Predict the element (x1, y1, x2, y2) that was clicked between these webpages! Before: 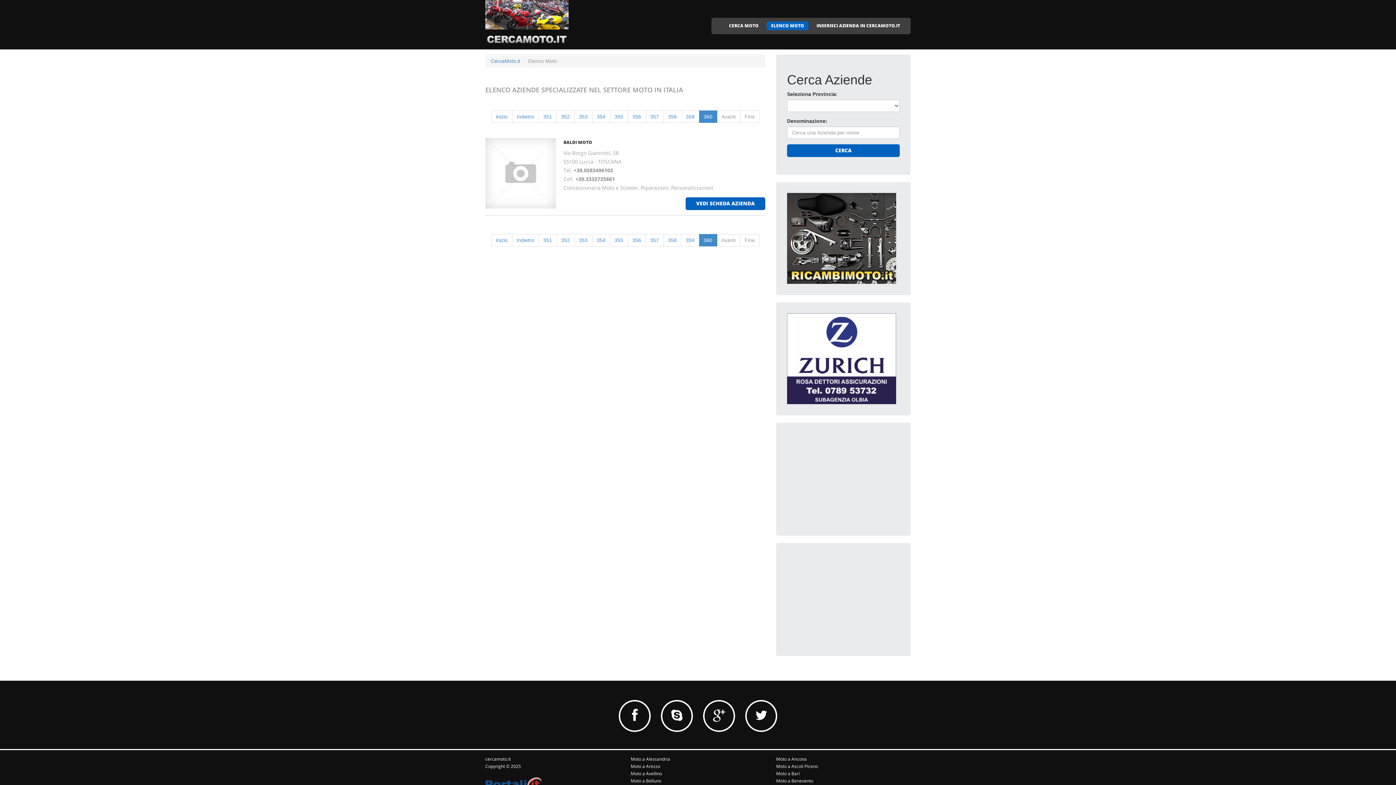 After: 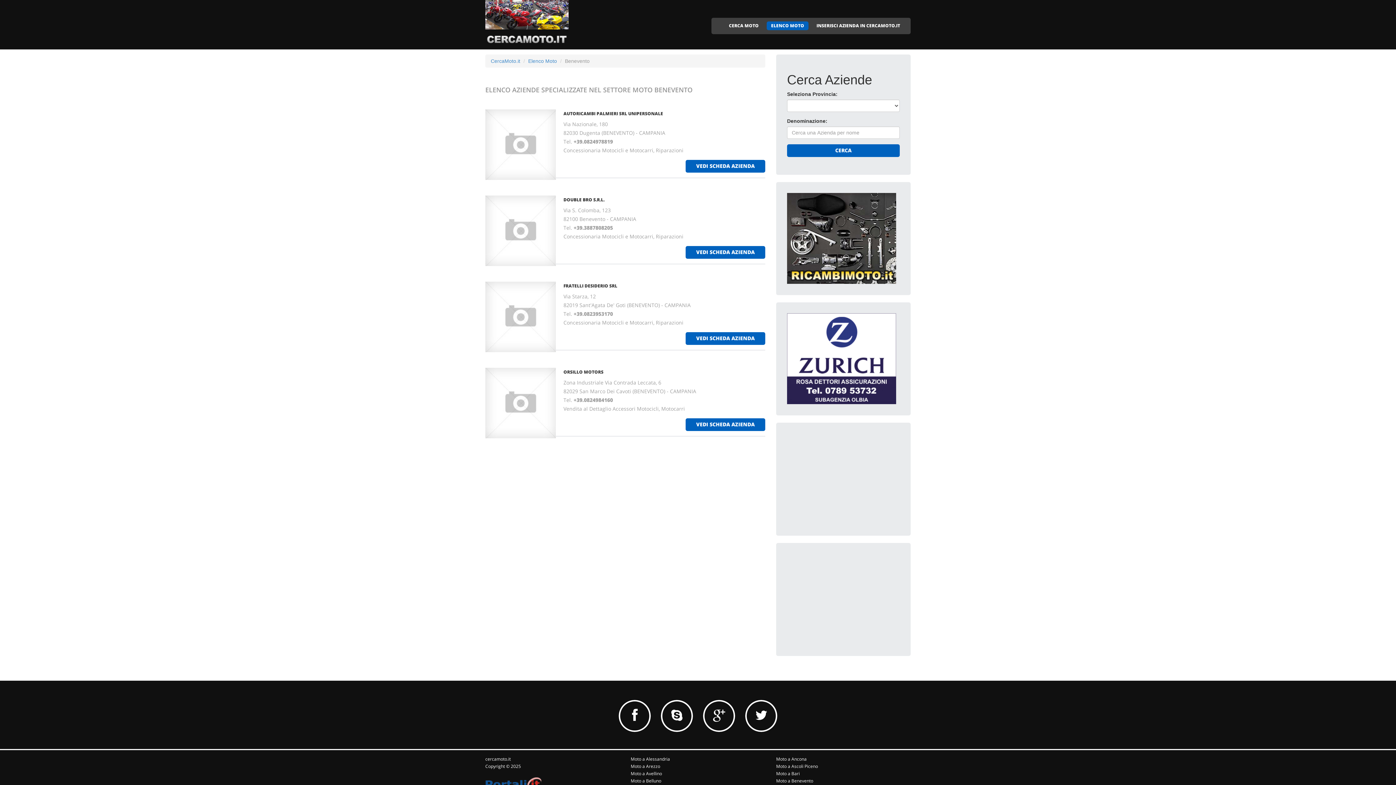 Action: bbox: (776, 778, 813, 784) label: Moto a Benevento